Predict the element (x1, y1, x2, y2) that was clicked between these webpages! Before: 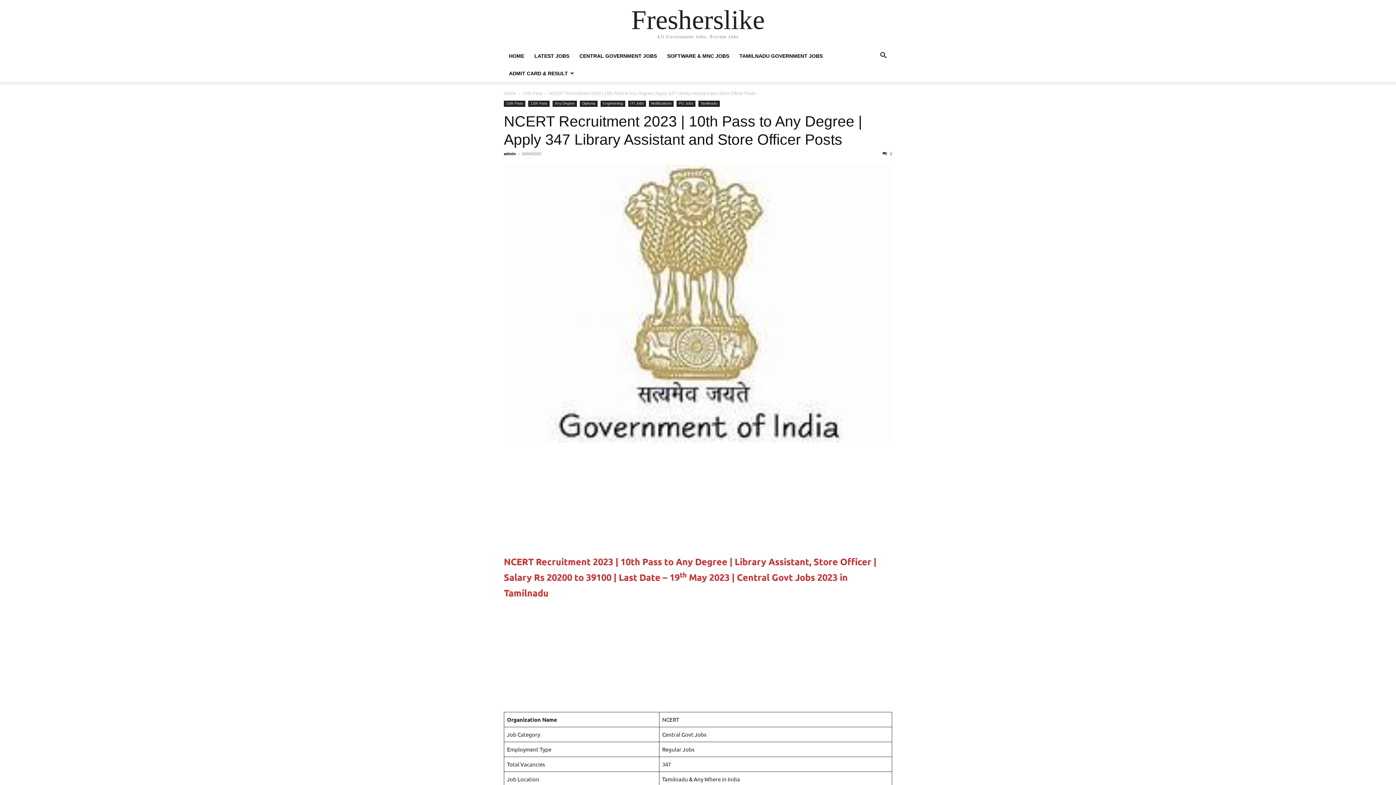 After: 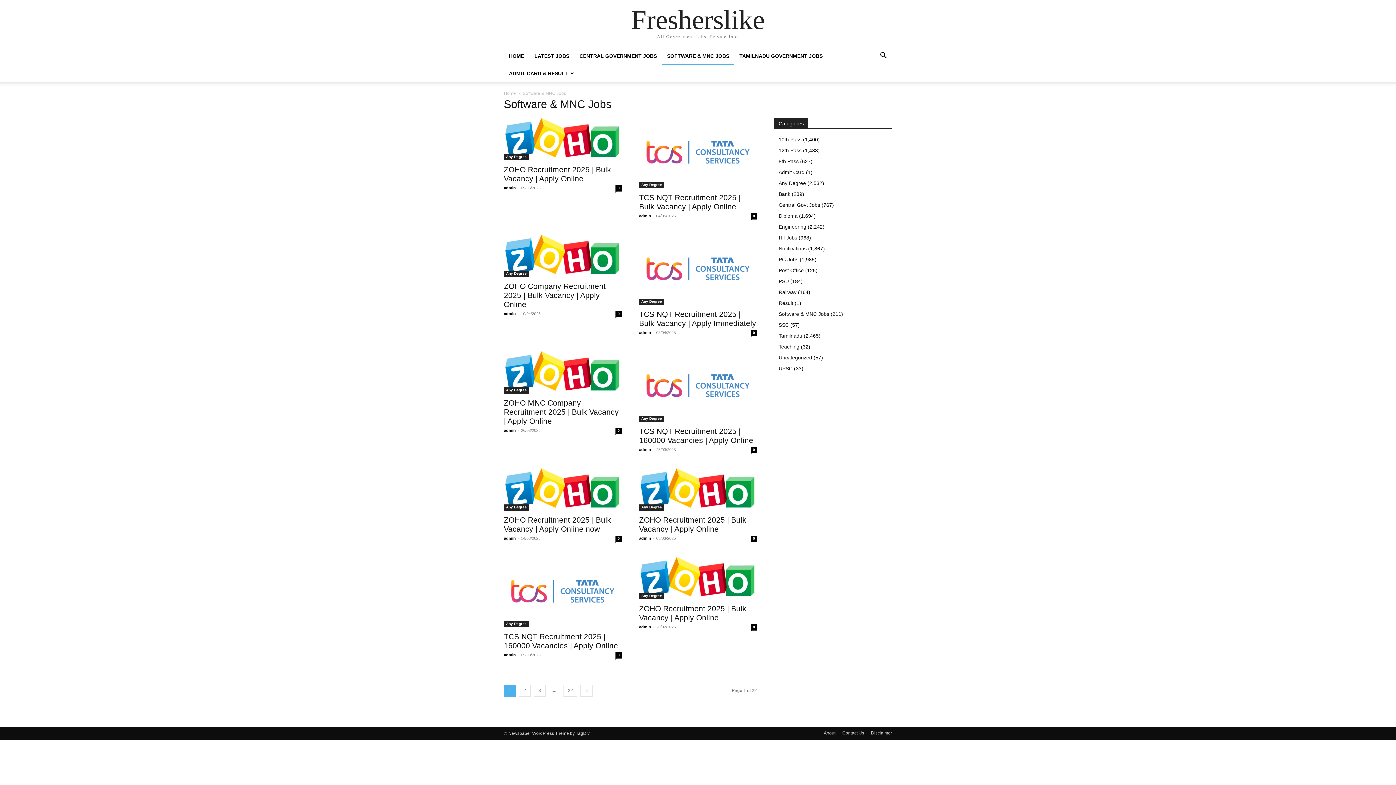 Action: label: SOFTWARE & MNC JOBS bbox: (662, 53, 734, 58)